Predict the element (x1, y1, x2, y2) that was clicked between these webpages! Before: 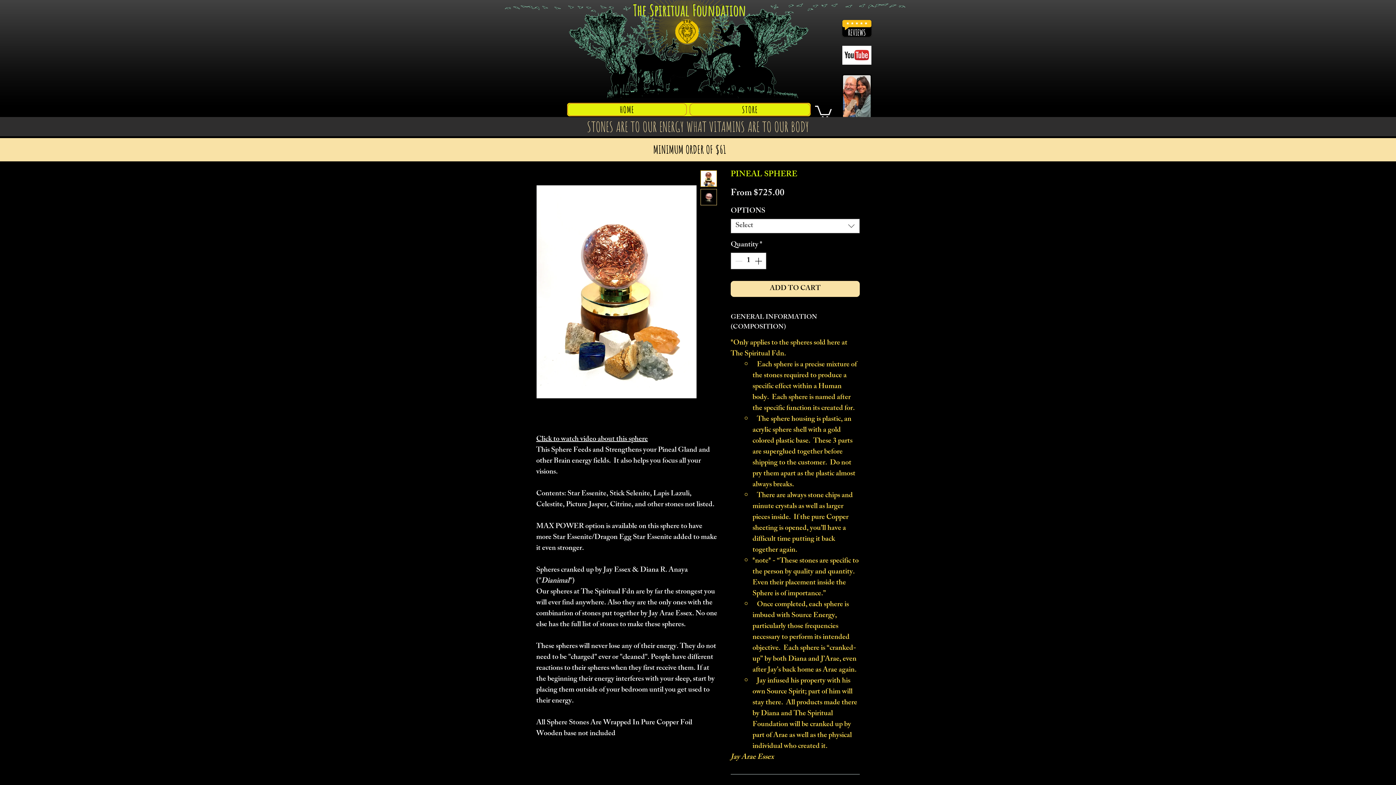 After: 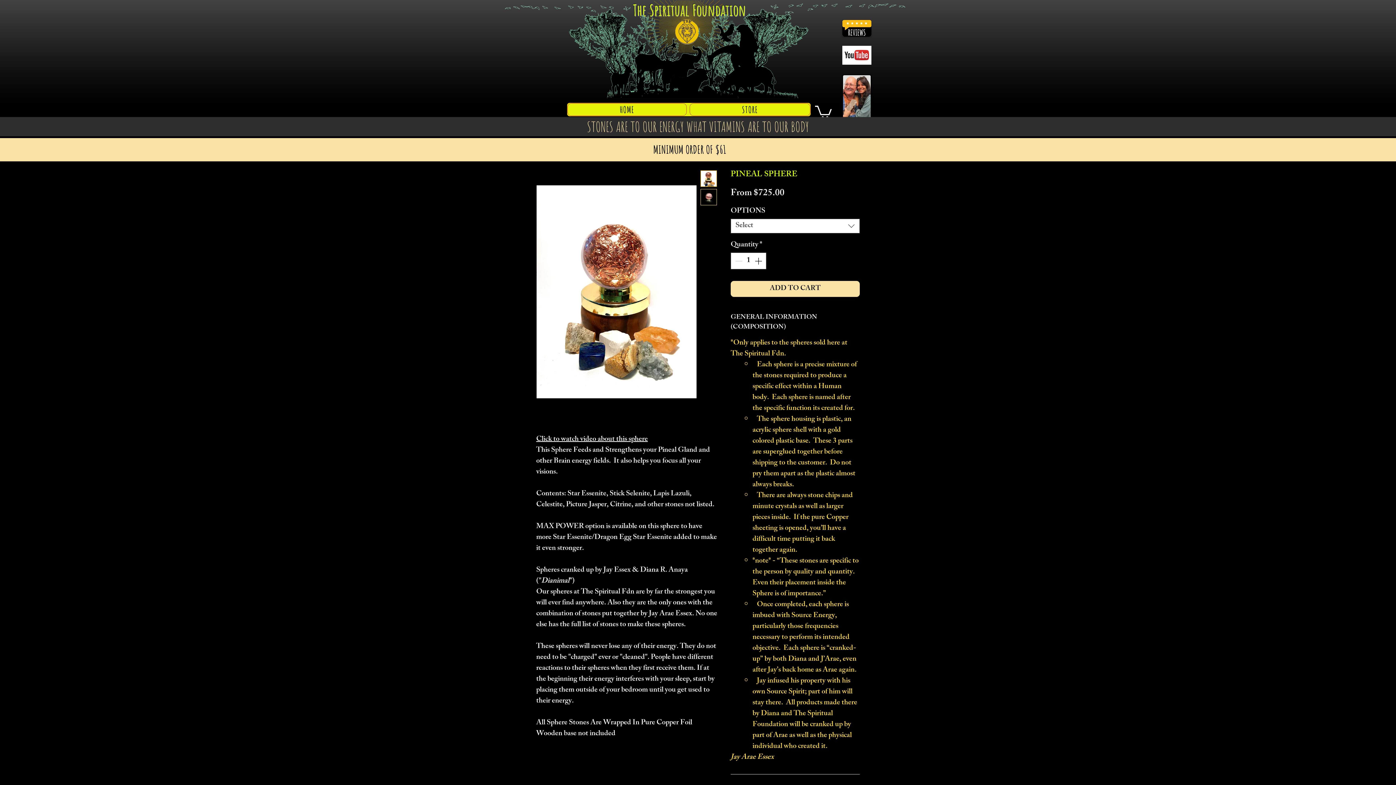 Action: bbox: (700, 170, 717, 186)